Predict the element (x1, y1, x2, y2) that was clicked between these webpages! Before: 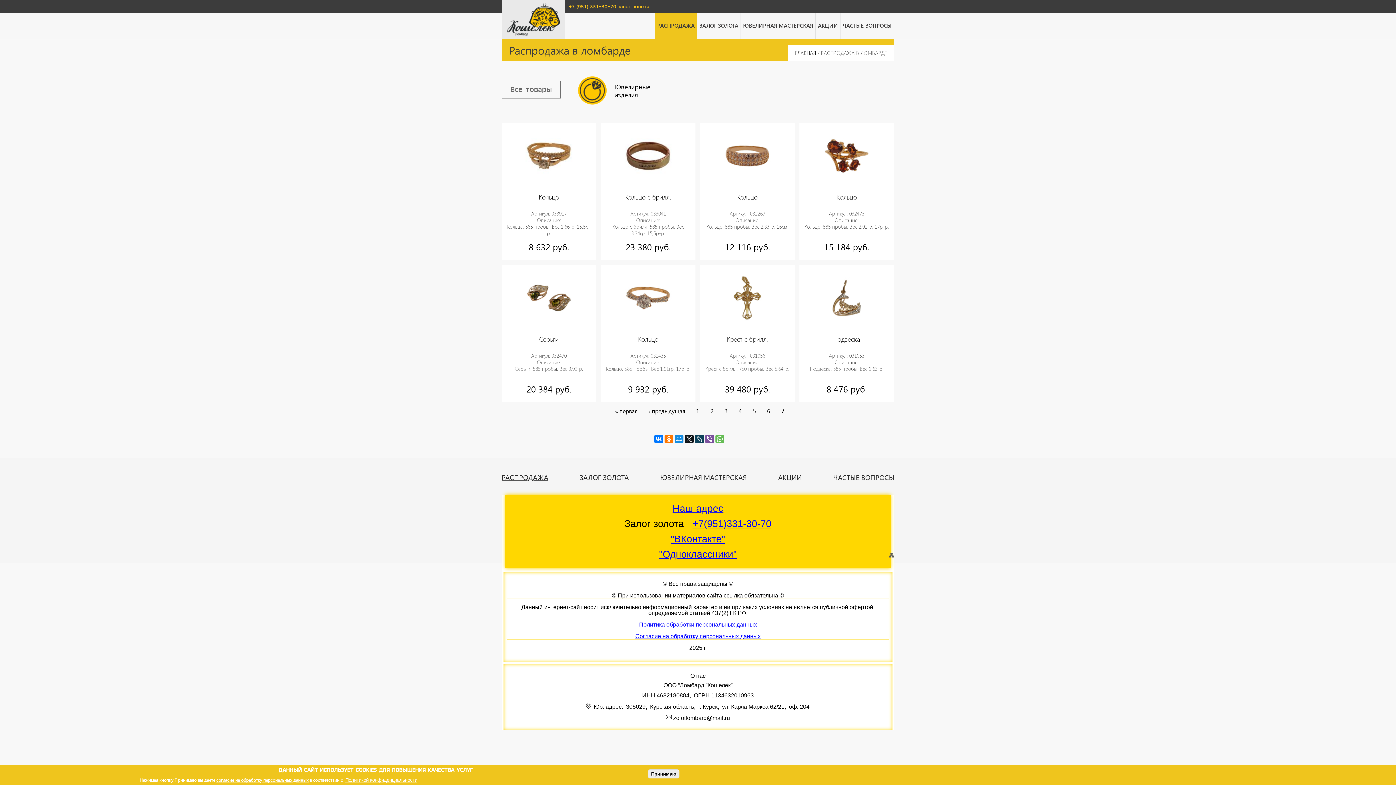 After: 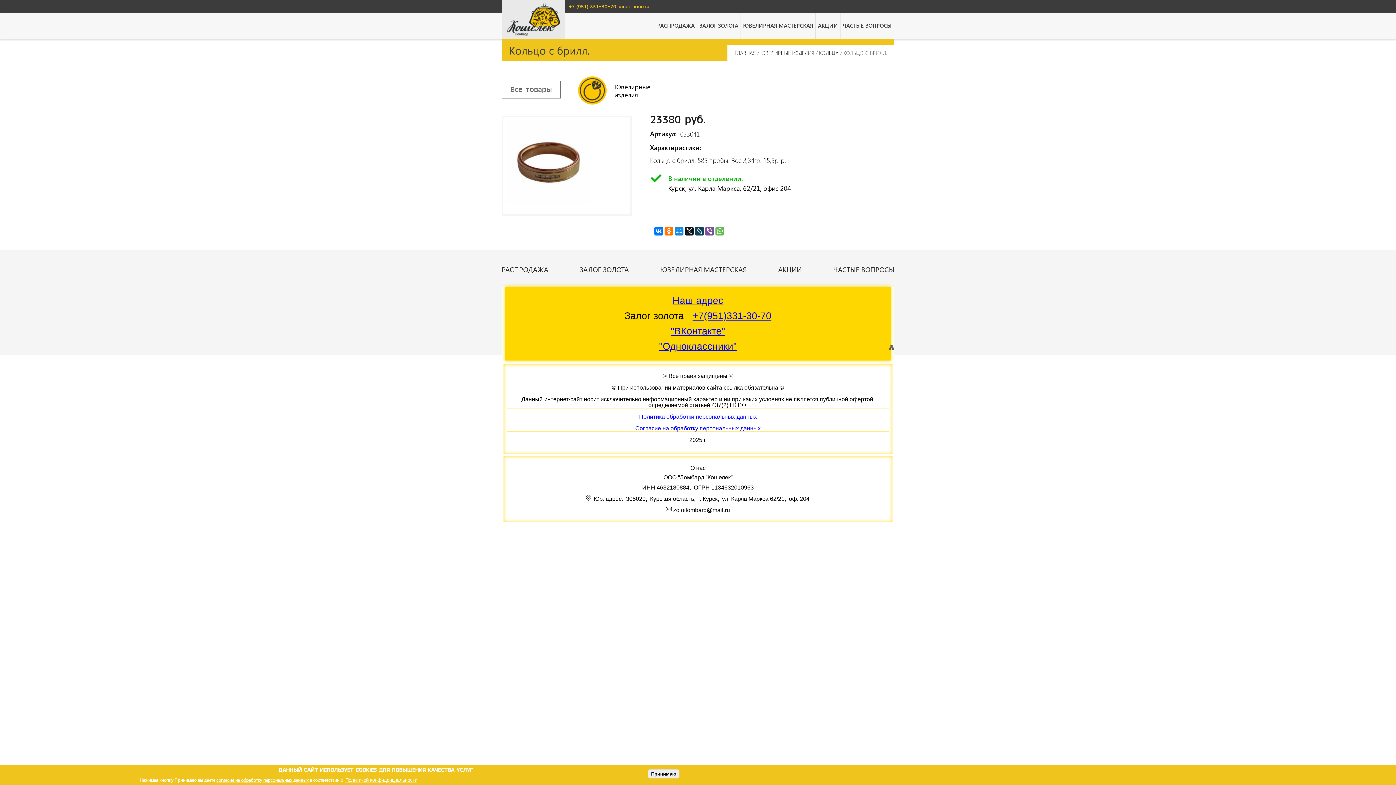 Action: bbox: (605, 126, 691, 185)